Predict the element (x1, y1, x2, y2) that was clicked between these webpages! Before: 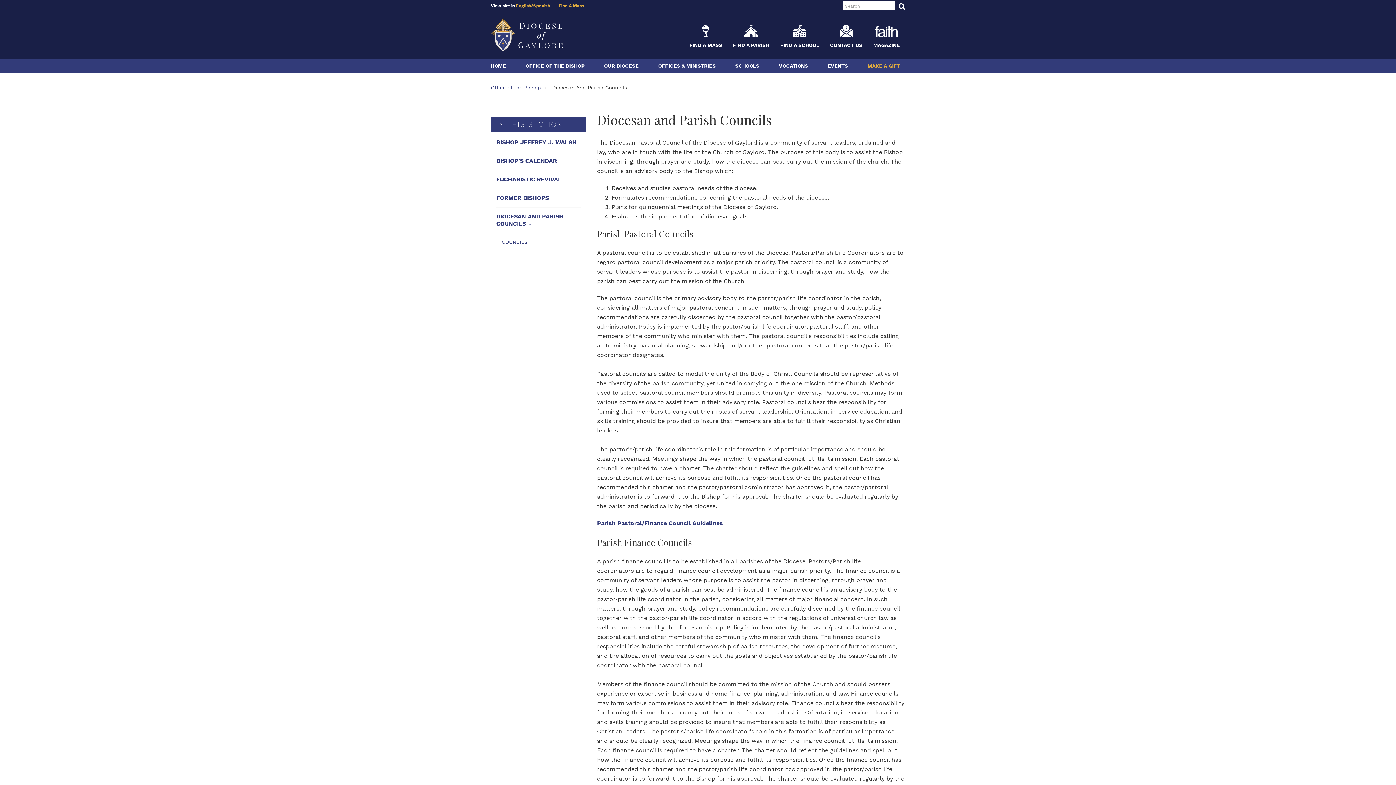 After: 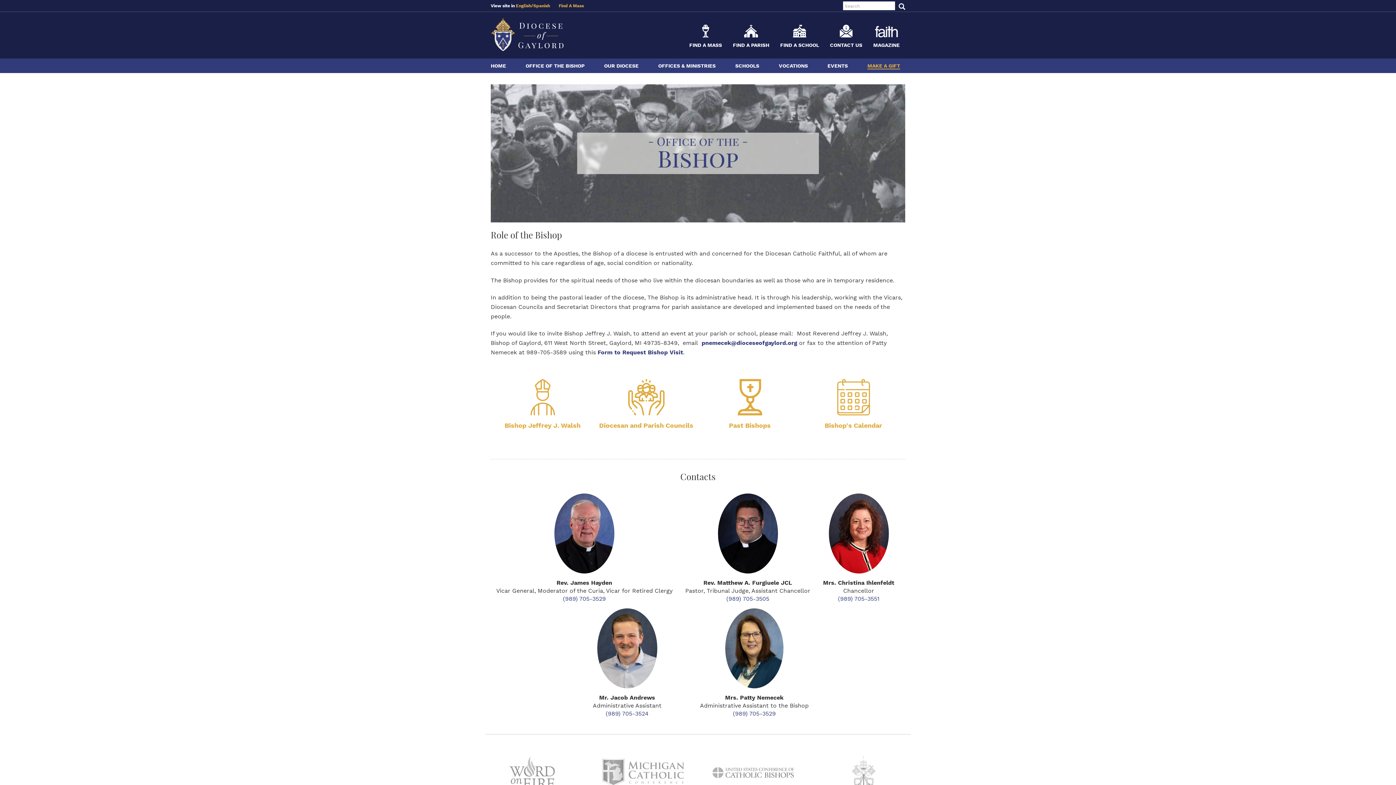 Action: bbox: (490, 84, 541, 90) label: Office of the Bishop